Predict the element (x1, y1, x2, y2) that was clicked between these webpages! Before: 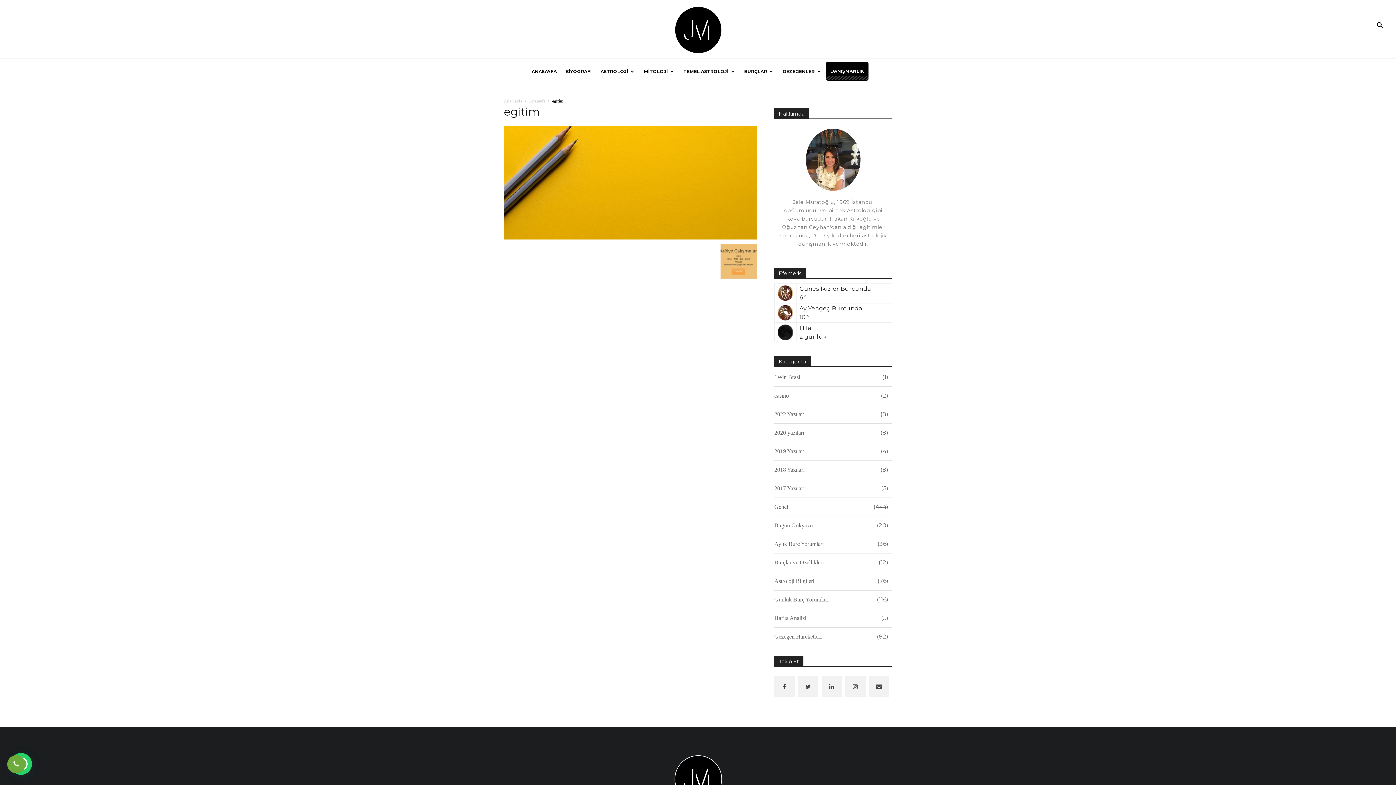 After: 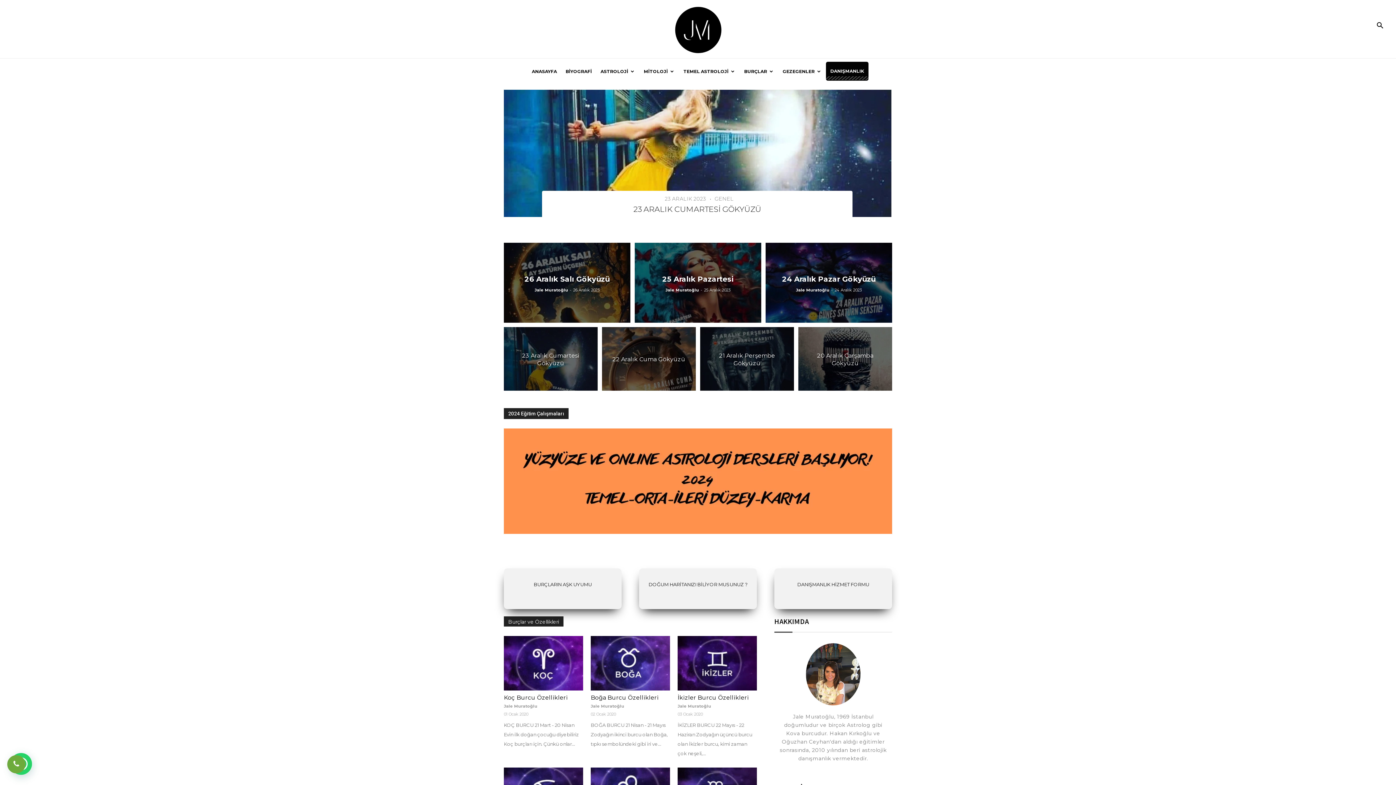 Action: bbox: (672, 774, 724, 781)